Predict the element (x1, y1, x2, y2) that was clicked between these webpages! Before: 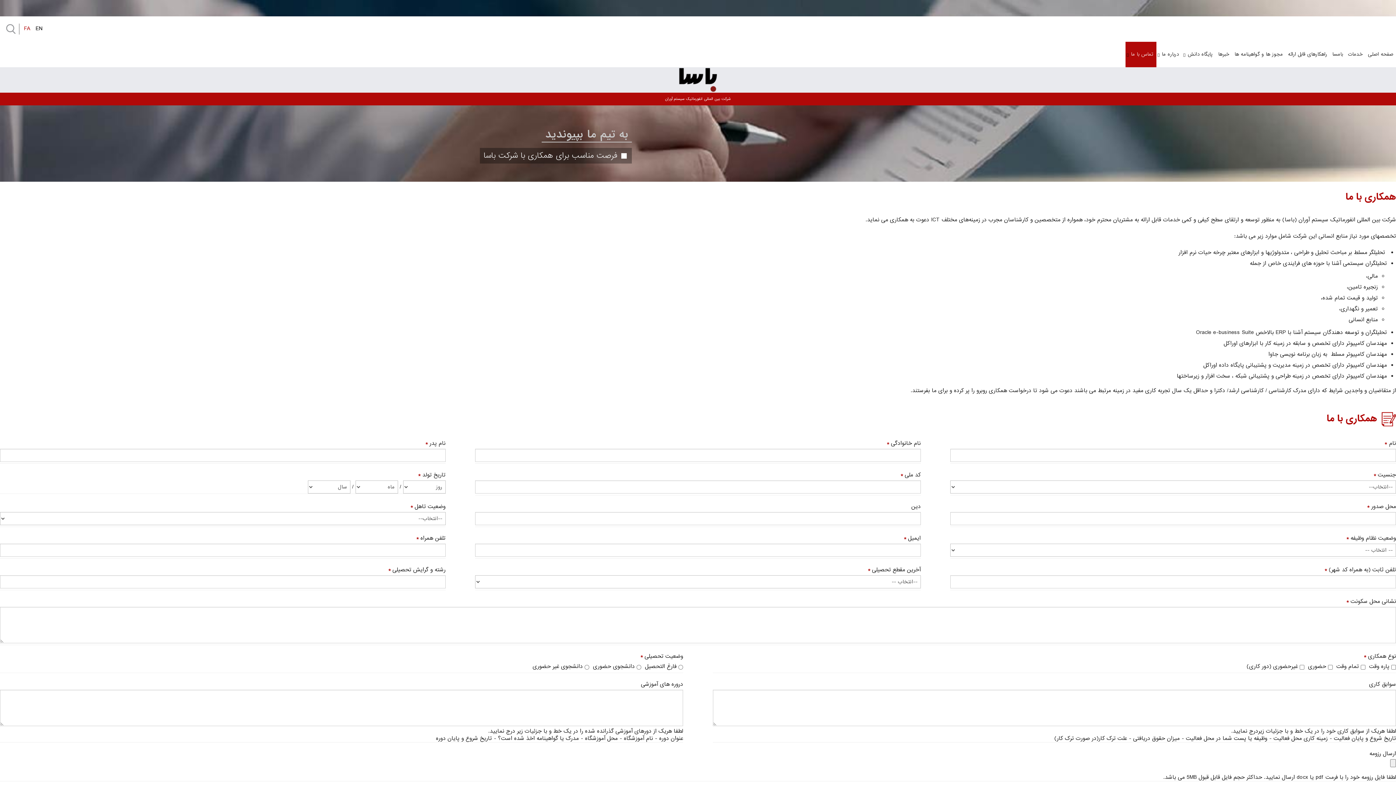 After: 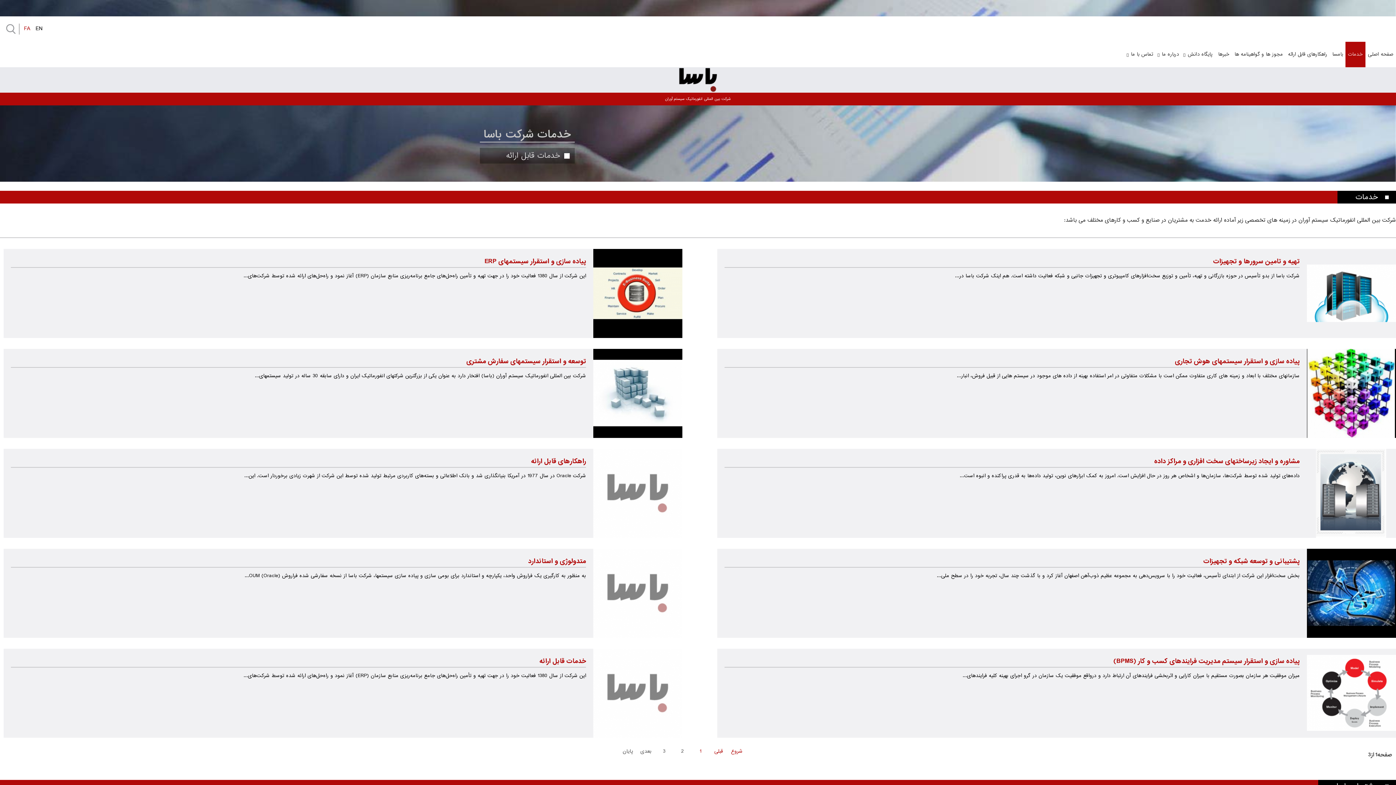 Action: bbox: (1345, 41, 1365, 67) label: خدمات